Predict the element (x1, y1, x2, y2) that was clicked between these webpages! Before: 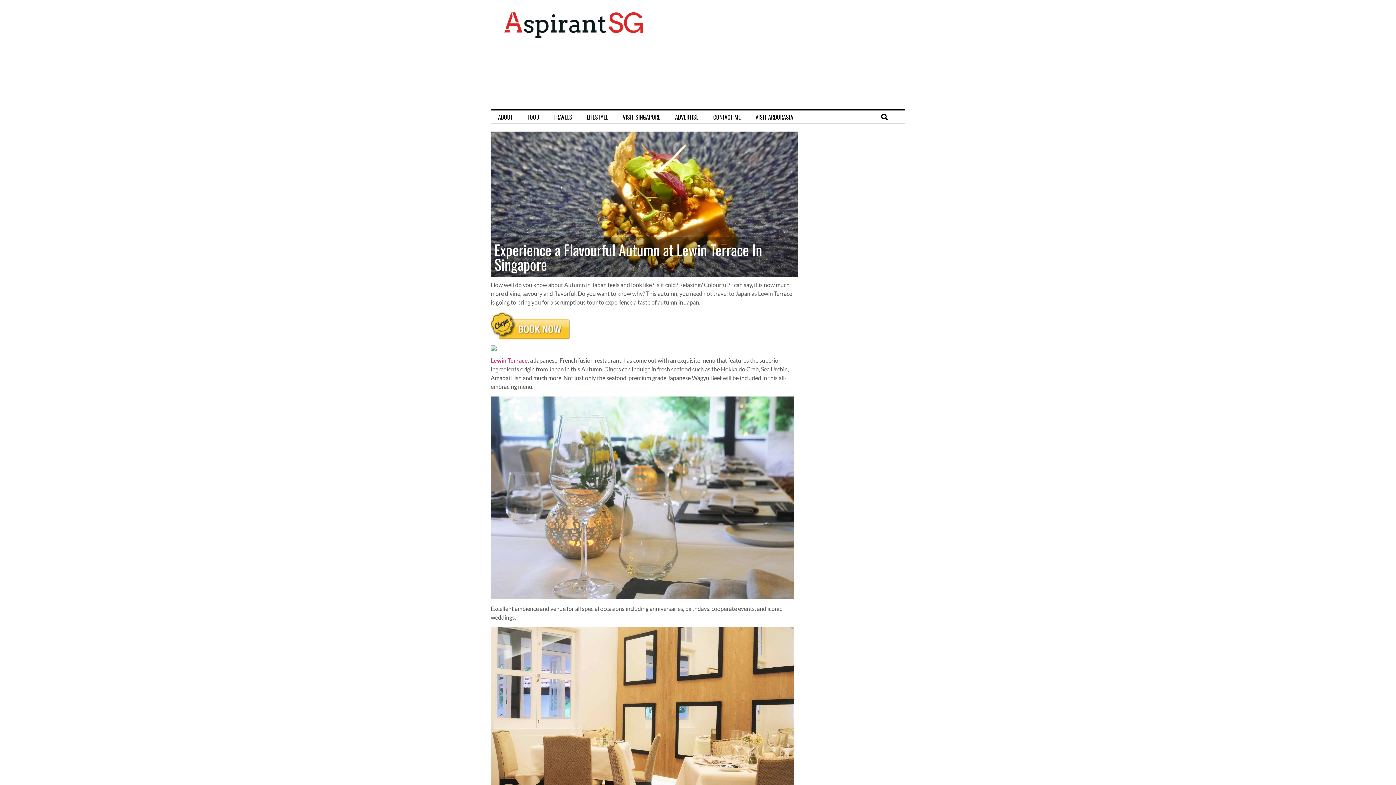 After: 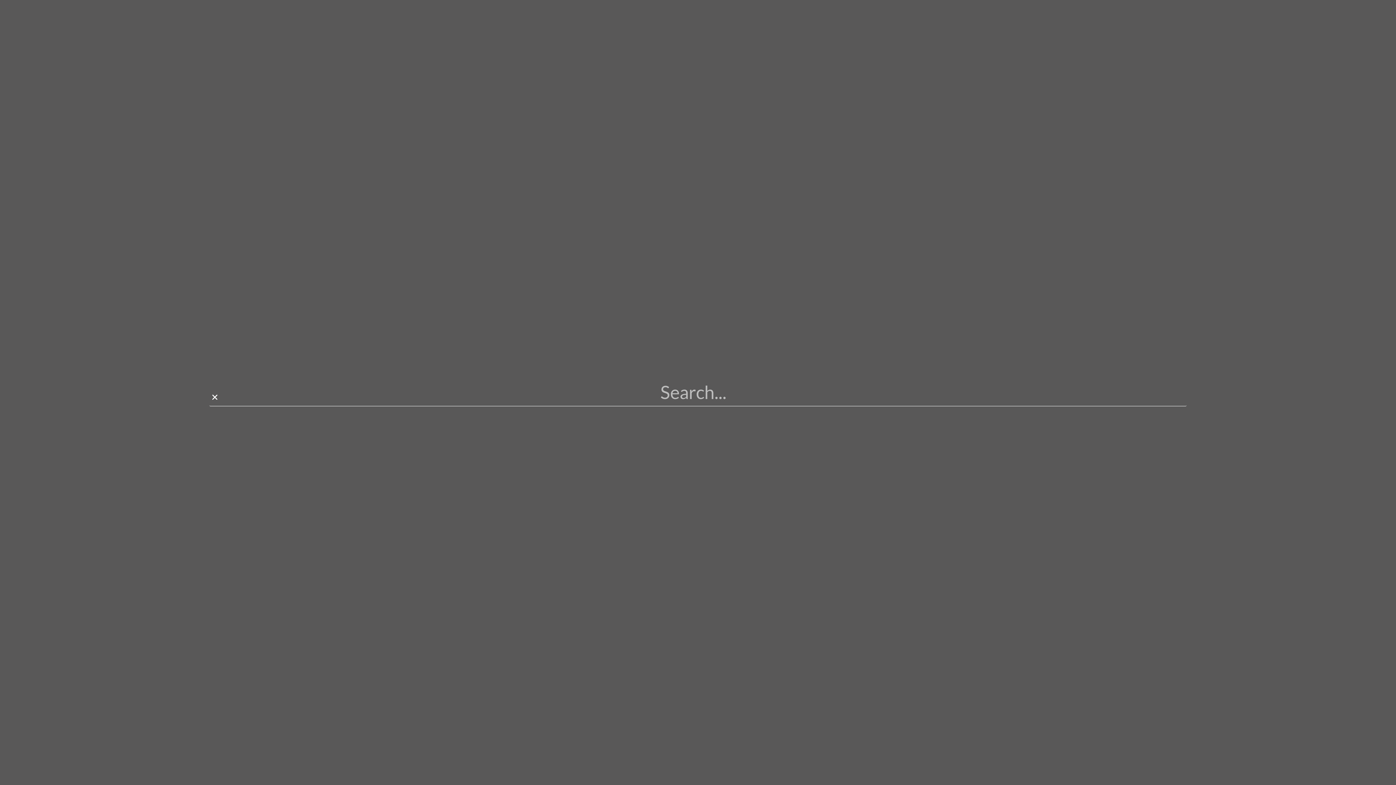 Action: label: Search bbox: (878, 111, 890, 123)